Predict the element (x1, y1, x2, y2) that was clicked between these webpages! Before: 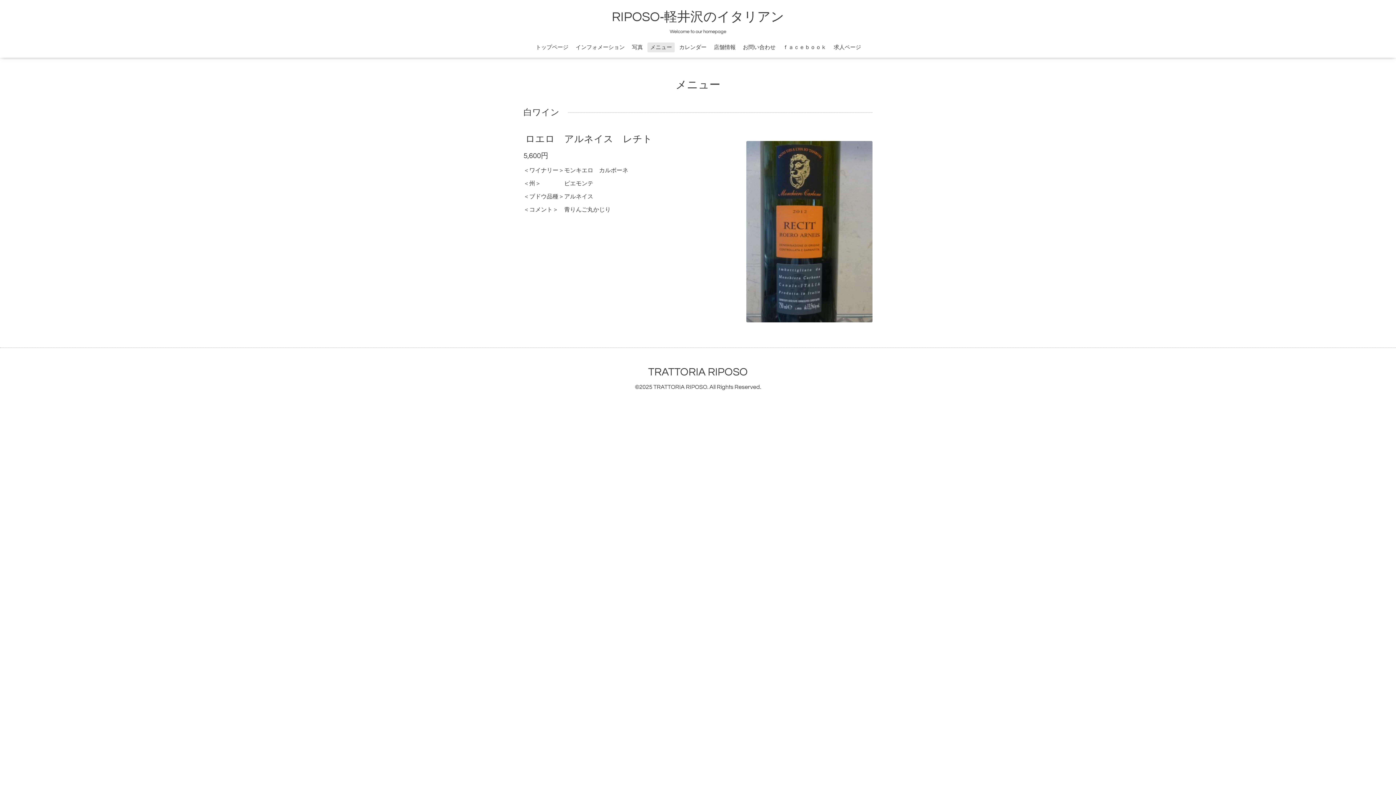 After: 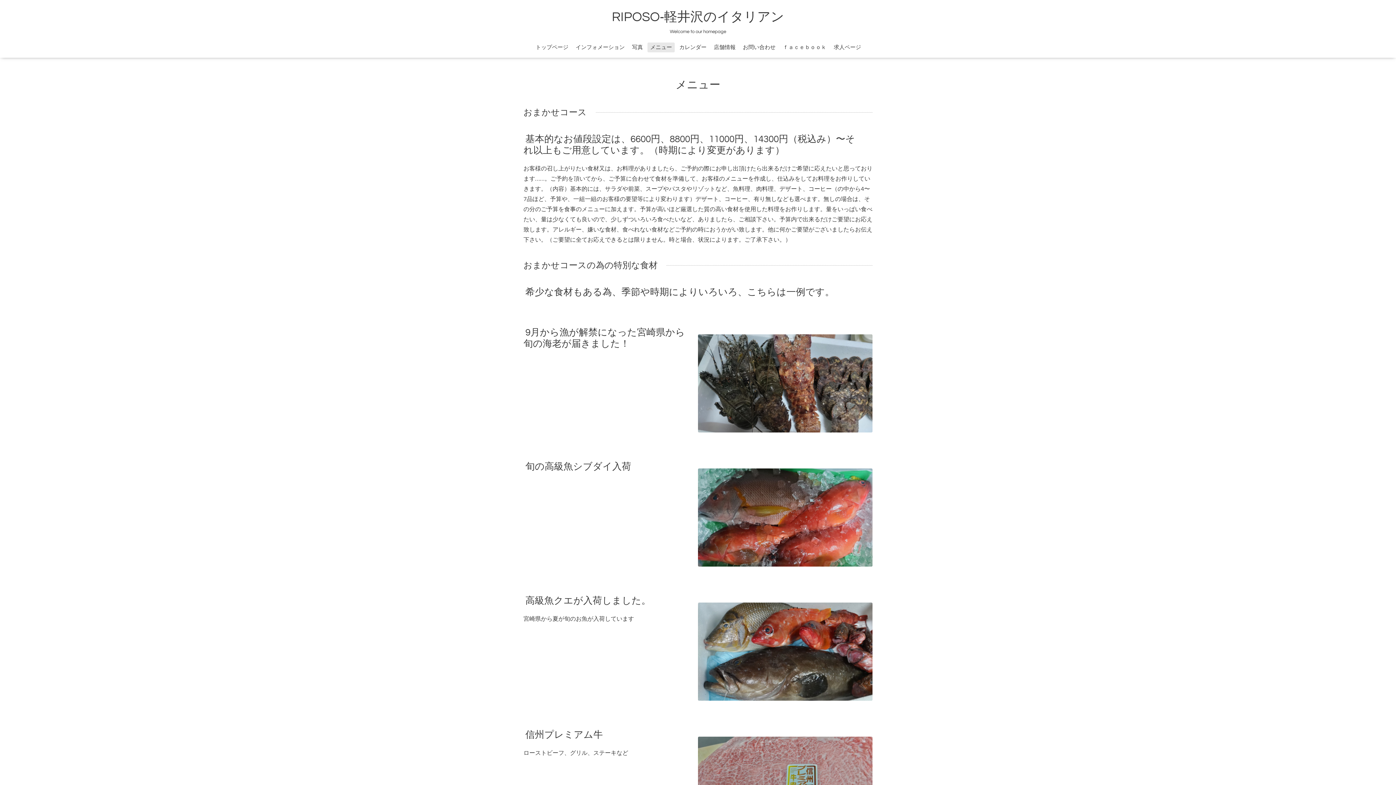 Action: label: メニュー bbox: (673, 76, 722, 93)